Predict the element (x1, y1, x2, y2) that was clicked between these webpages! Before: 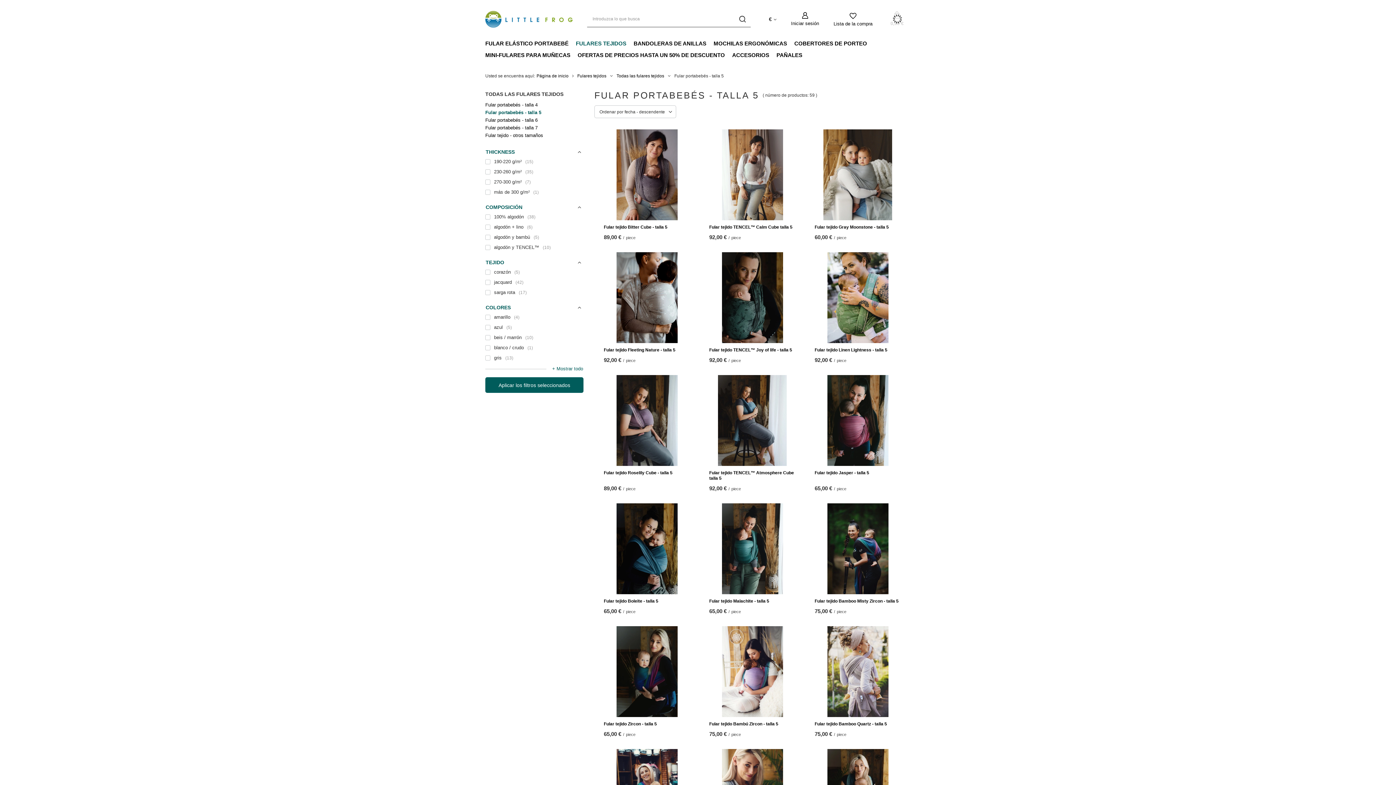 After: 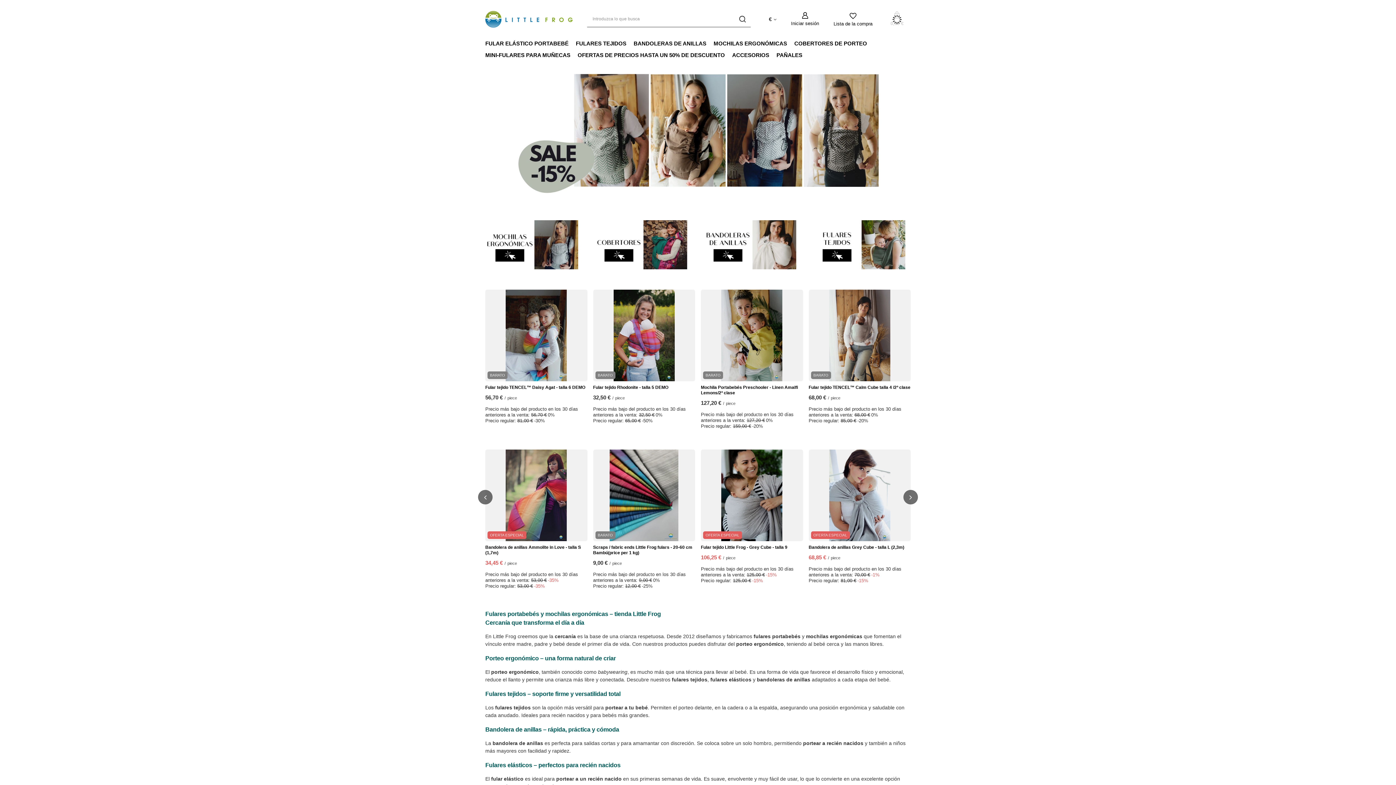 Action: label: Página de inicio bbox: (536, 73, 568, 78)